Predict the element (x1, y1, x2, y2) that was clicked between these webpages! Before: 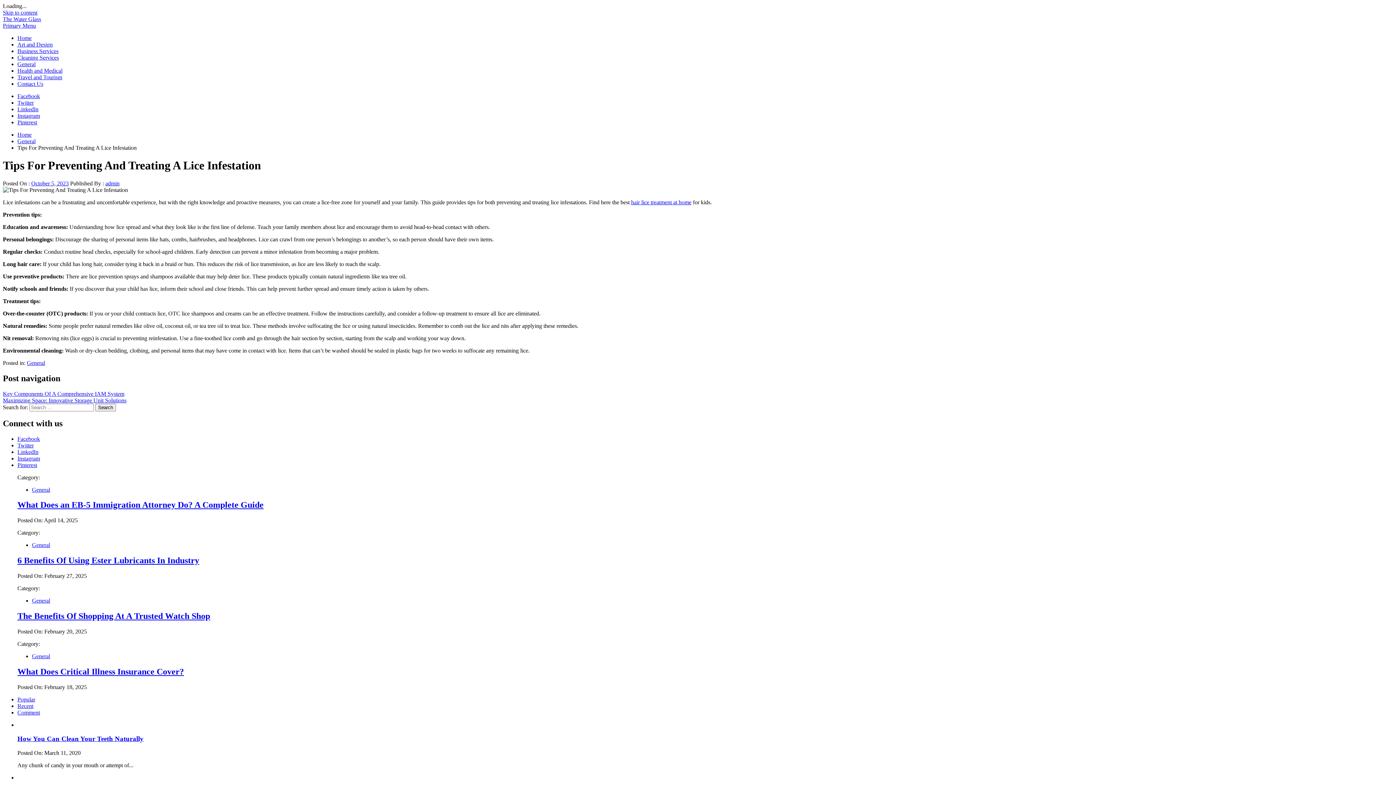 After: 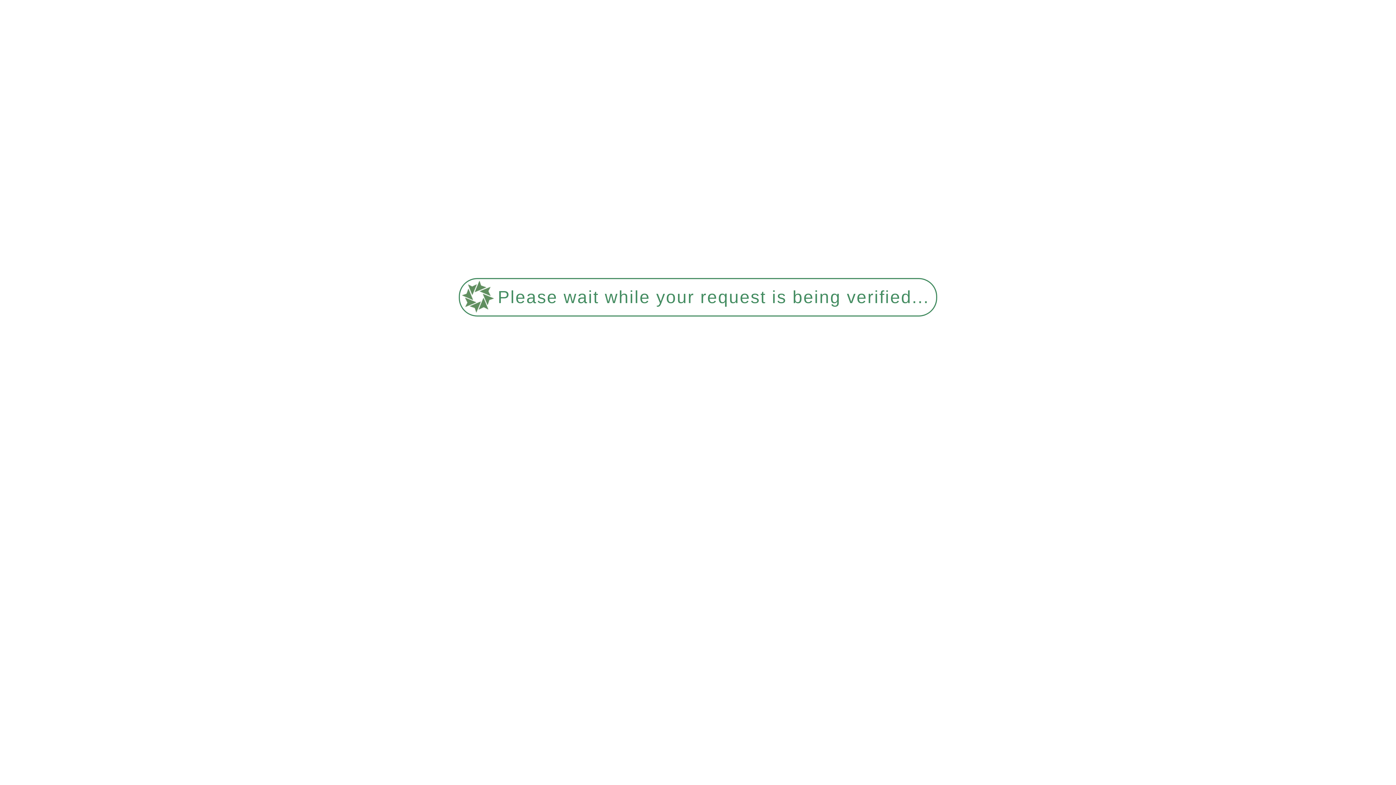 Action: label: How You Can Clean Your Teeth Naturally bbox: (17, 735, 143, 743)